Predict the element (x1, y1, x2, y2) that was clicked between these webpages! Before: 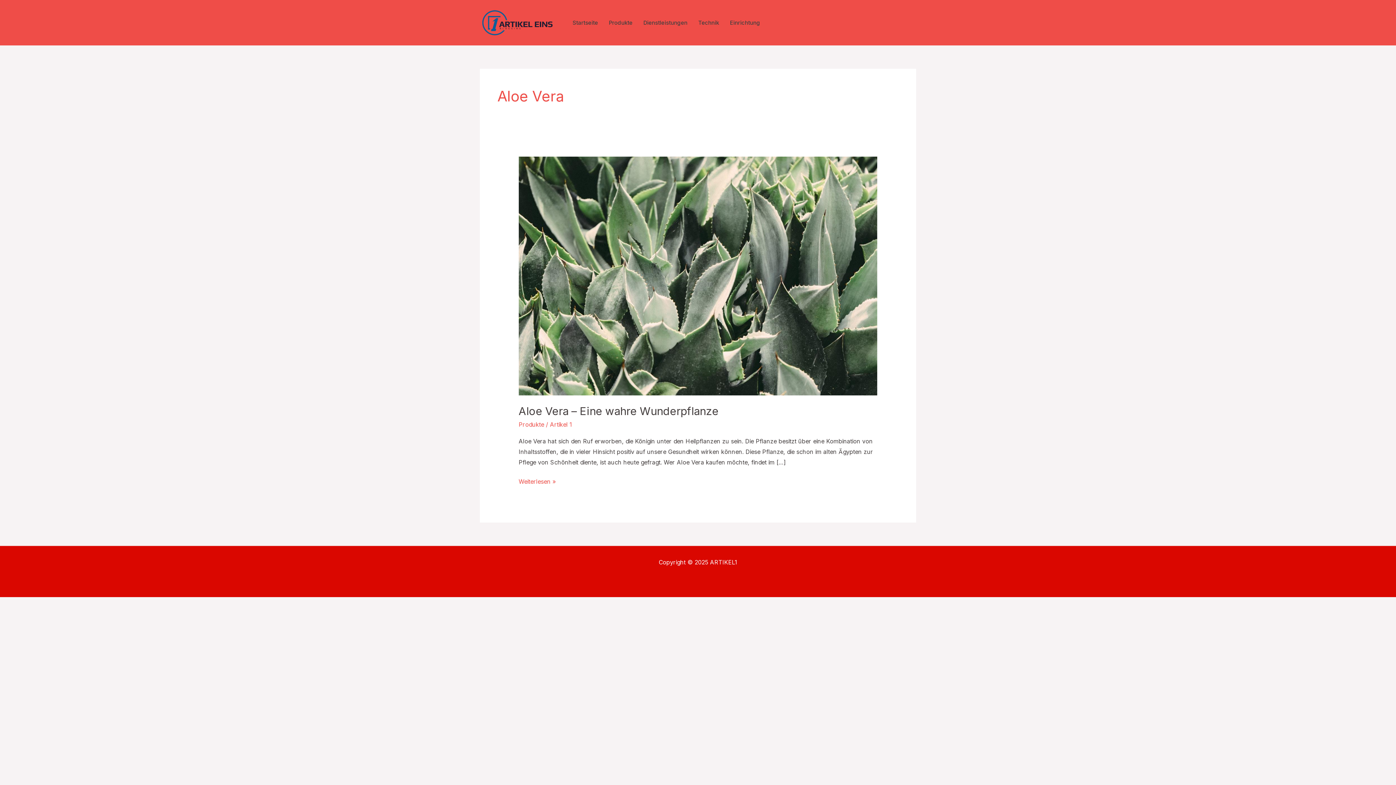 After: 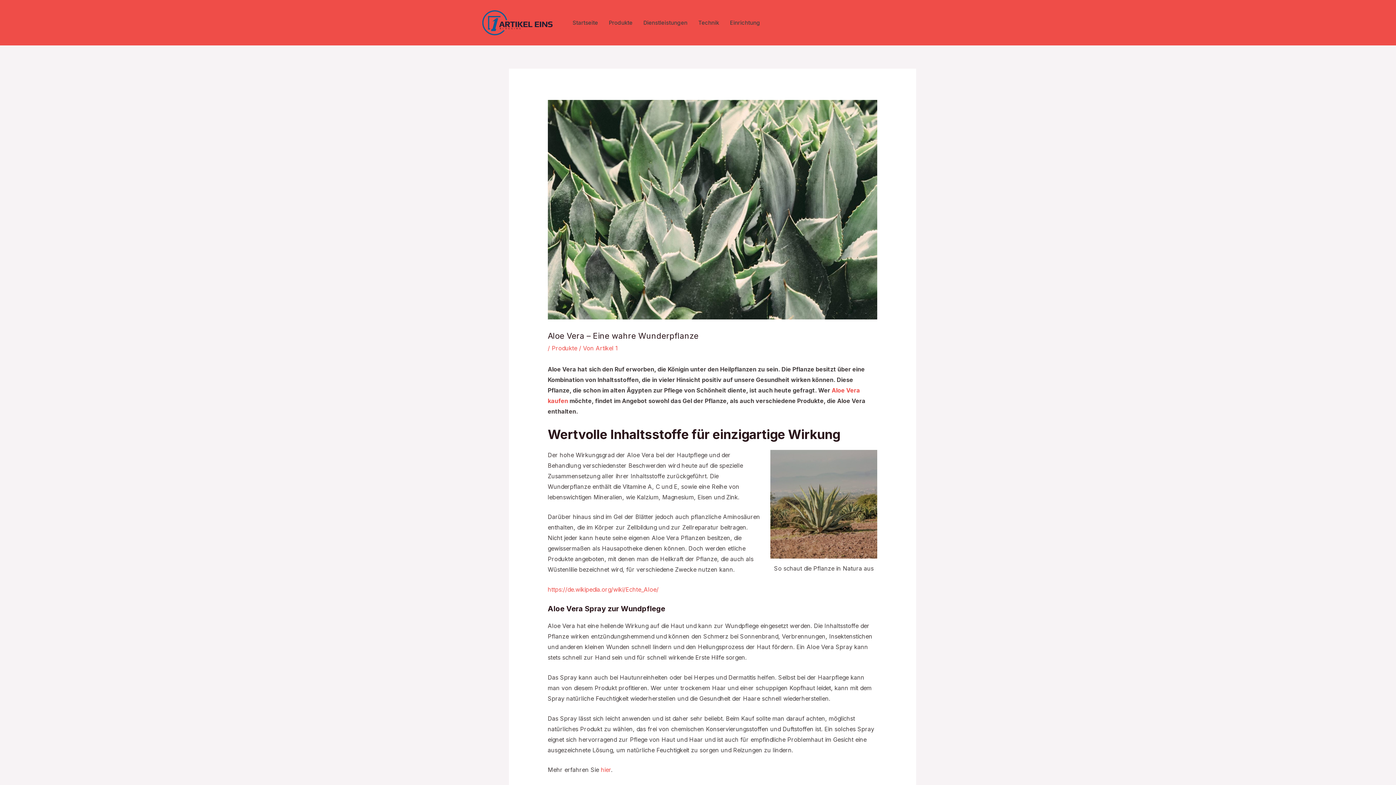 Action: bbox: (518, 476, 555, 487) label: Aloe Vera – Eine wahre Wunderpflanze
Weiterlesen »